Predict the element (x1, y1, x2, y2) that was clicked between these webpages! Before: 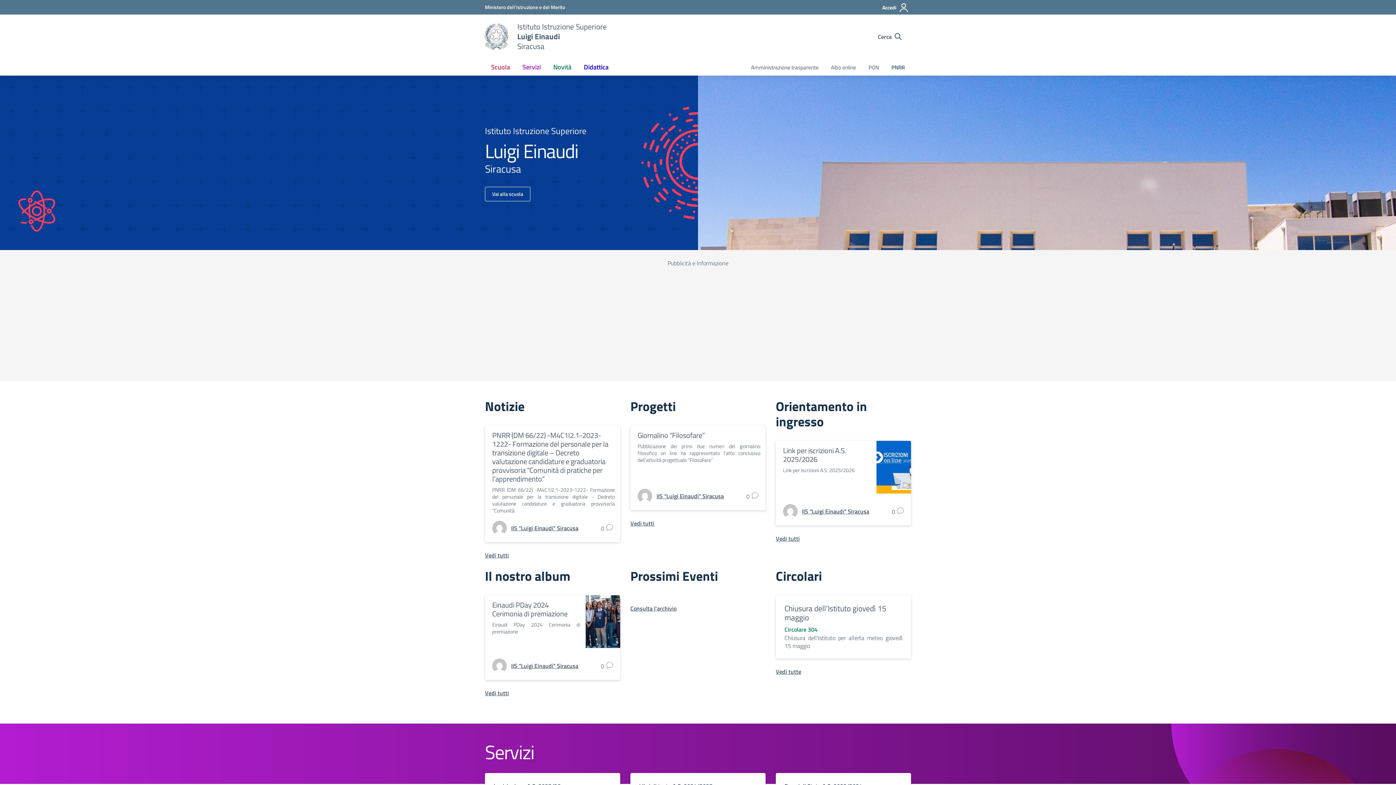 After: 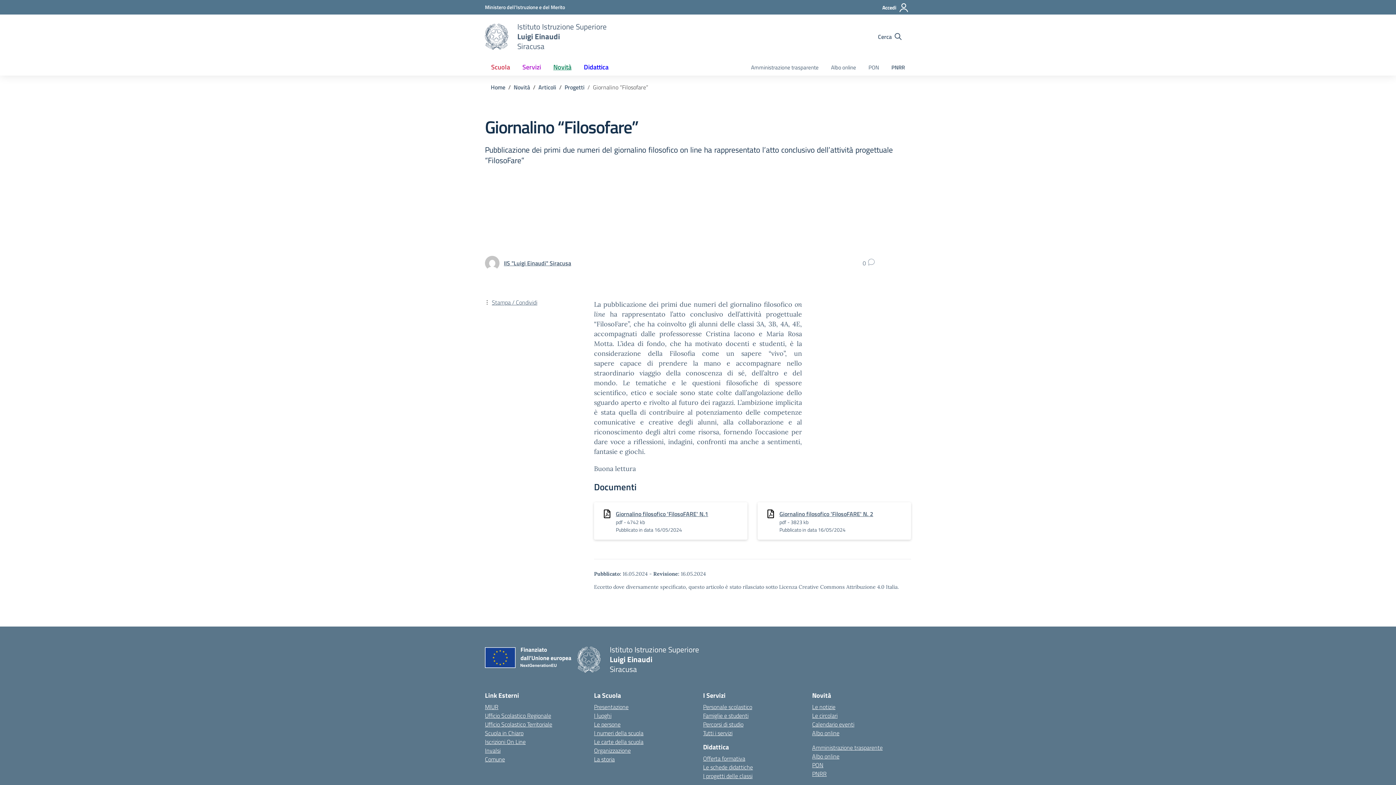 Action: bbox: (637, 429, 705, 441) label: Giornalino “Filosofare”